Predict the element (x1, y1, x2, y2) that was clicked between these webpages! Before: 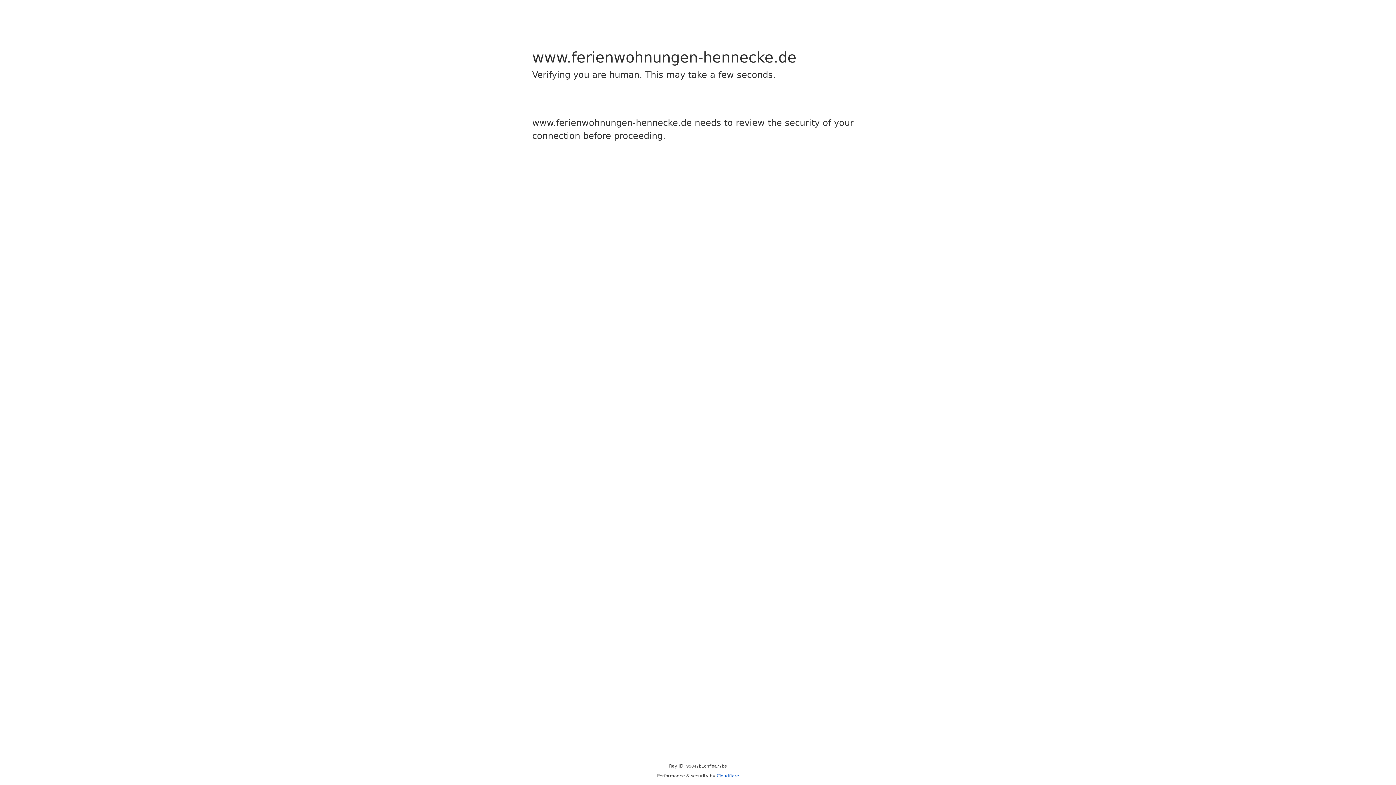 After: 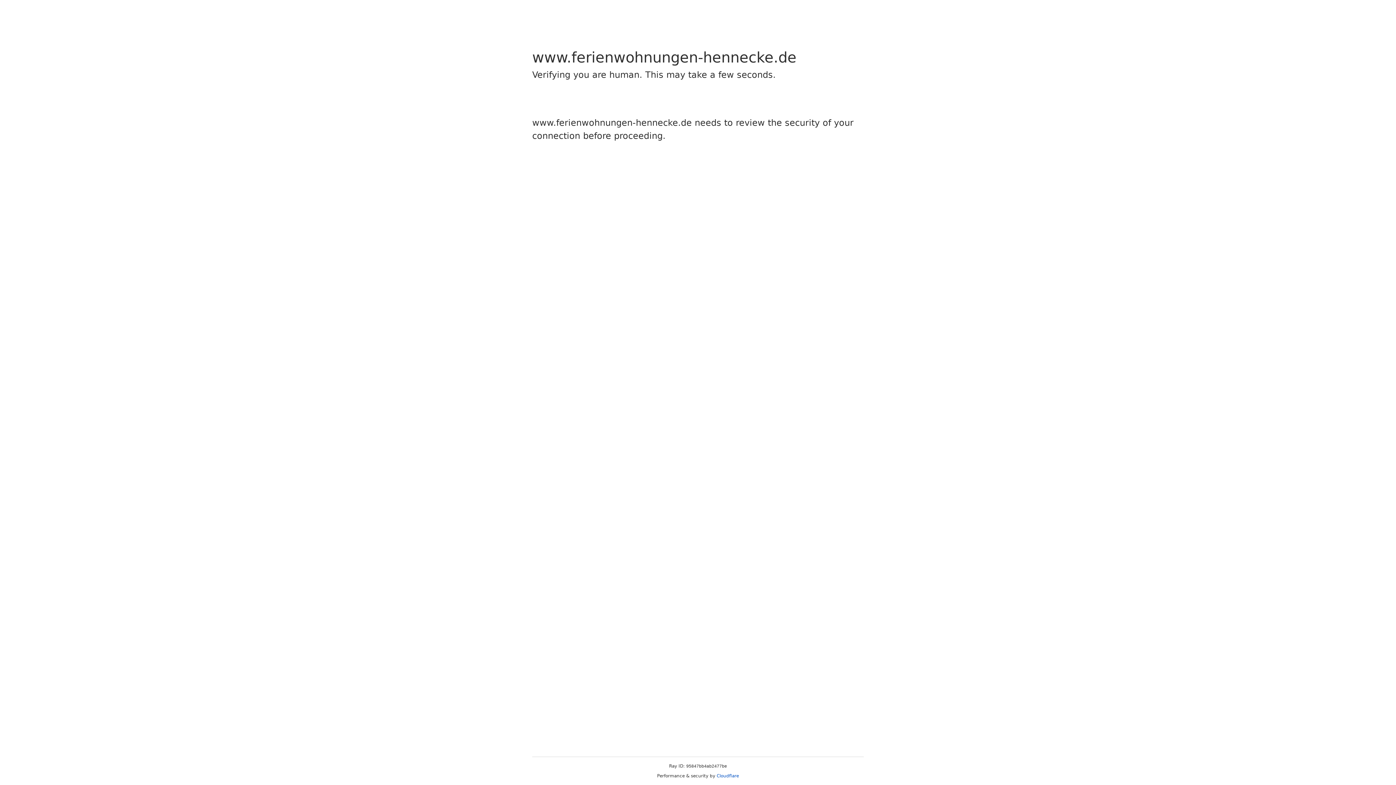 Action: label: Cloudflare bbox: (716, 773, 739, 778)